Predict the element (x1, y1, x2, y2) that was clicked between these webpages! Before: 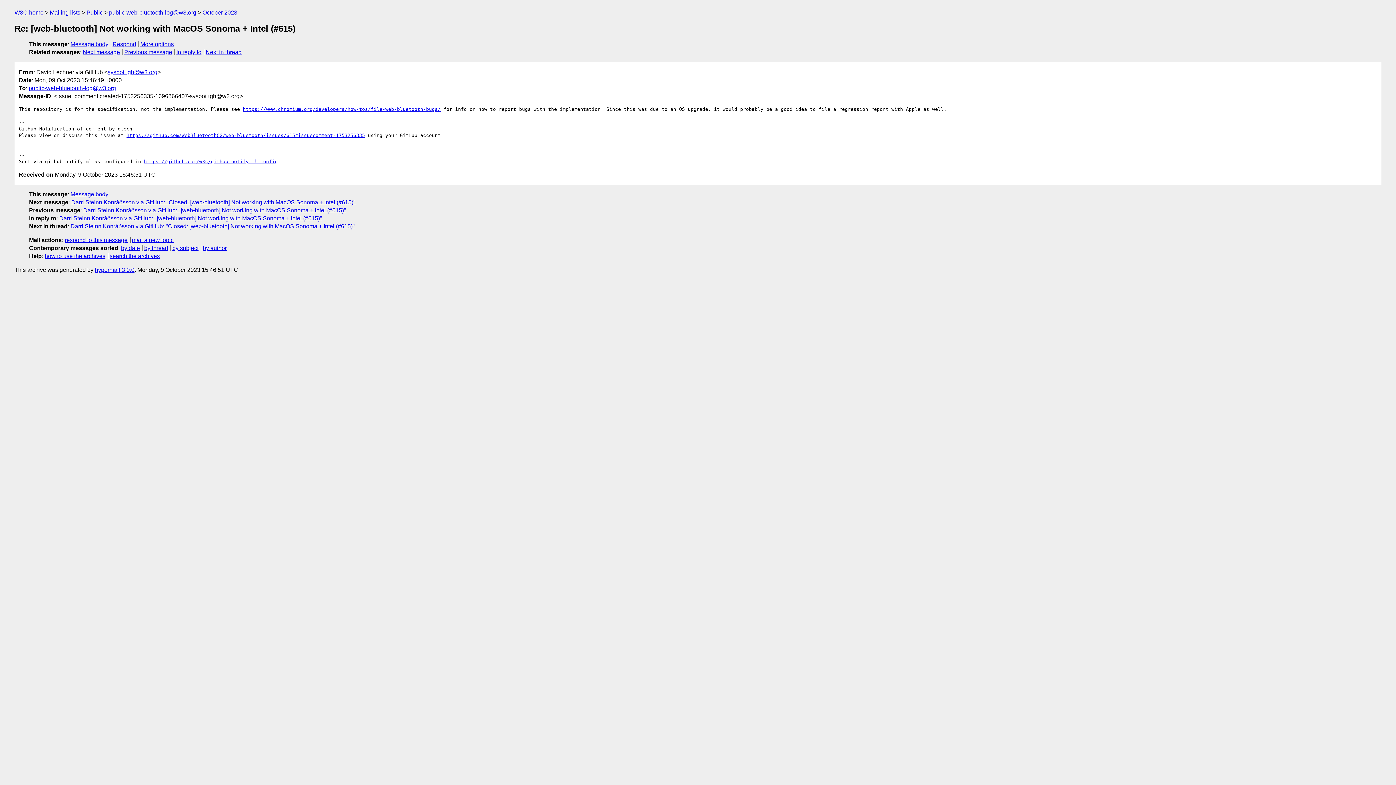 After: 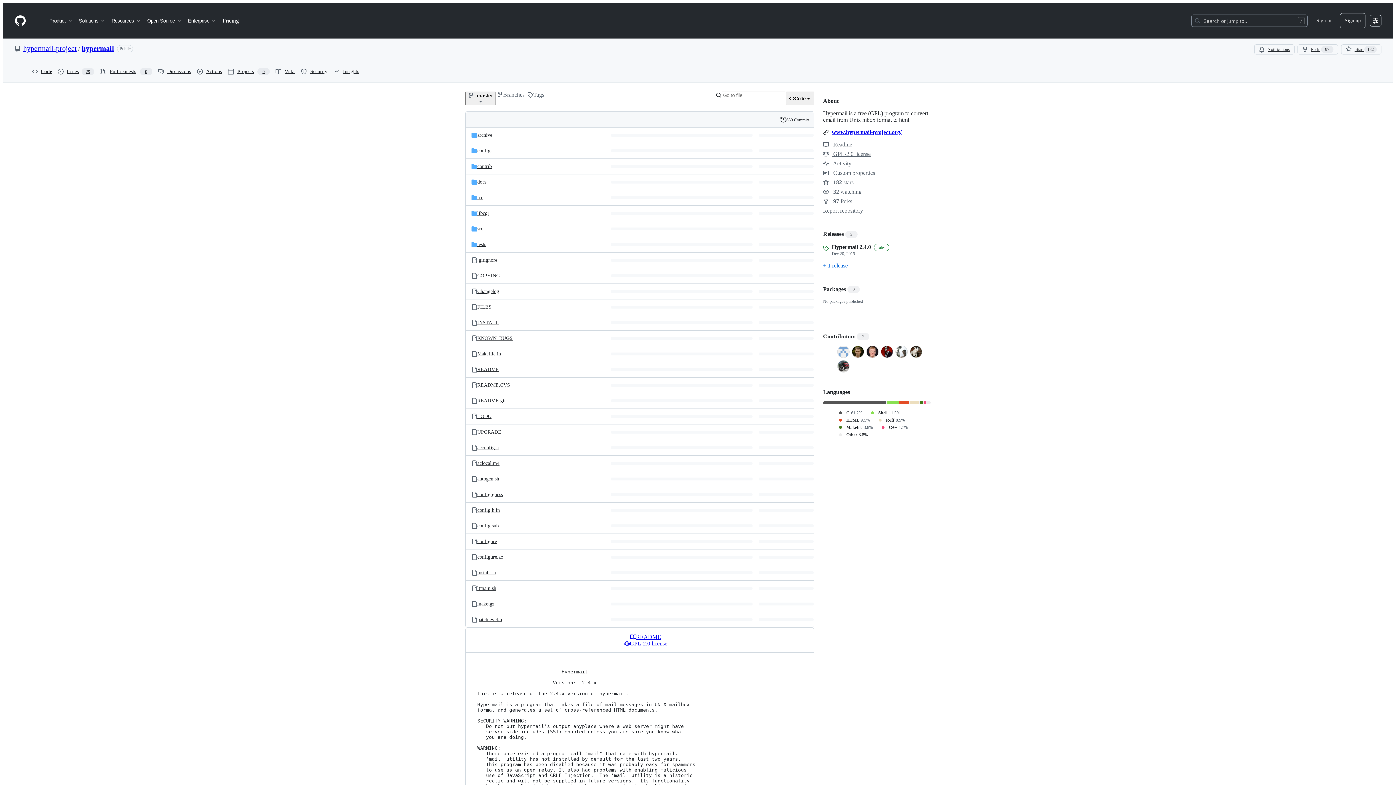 Action: bbox: (94, 266, 134, 273) label: hypermail 3.0.0